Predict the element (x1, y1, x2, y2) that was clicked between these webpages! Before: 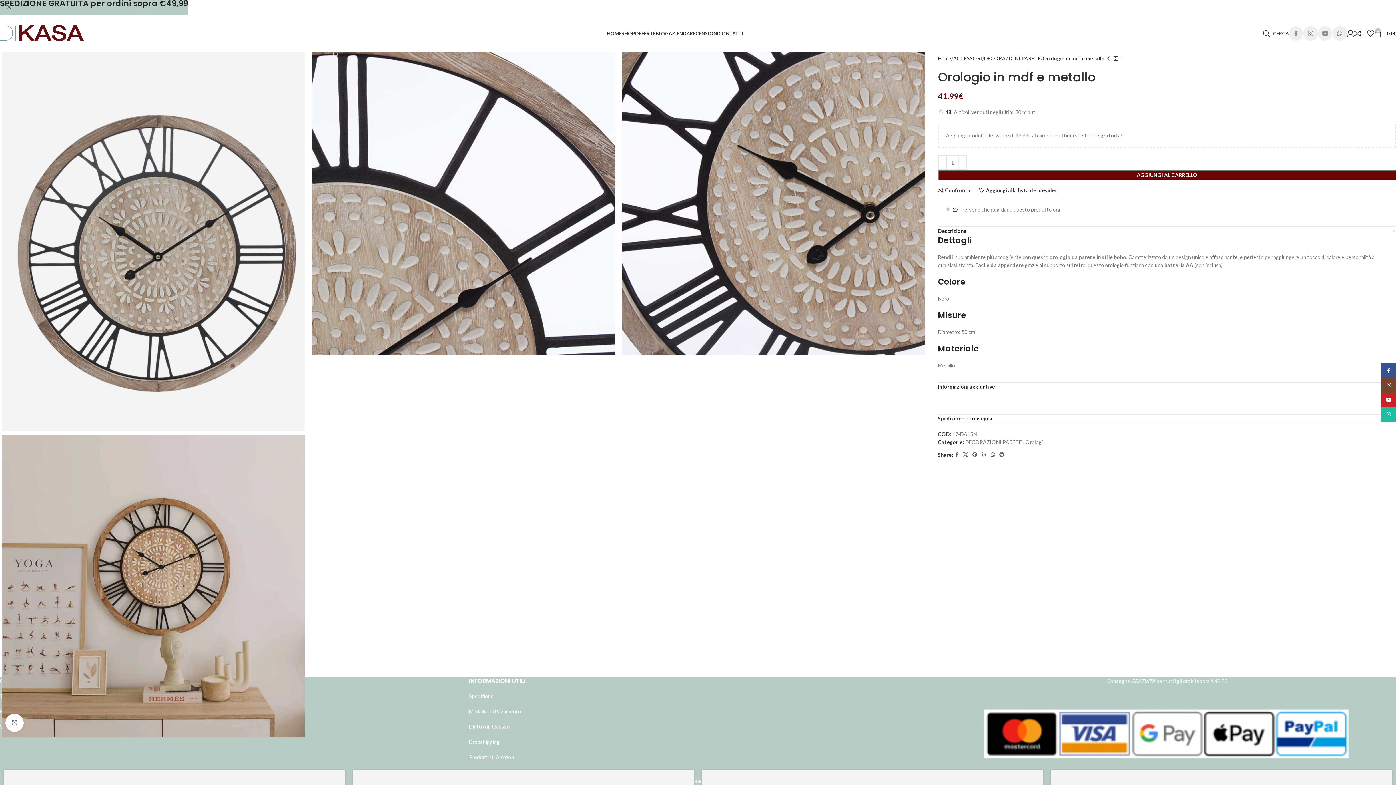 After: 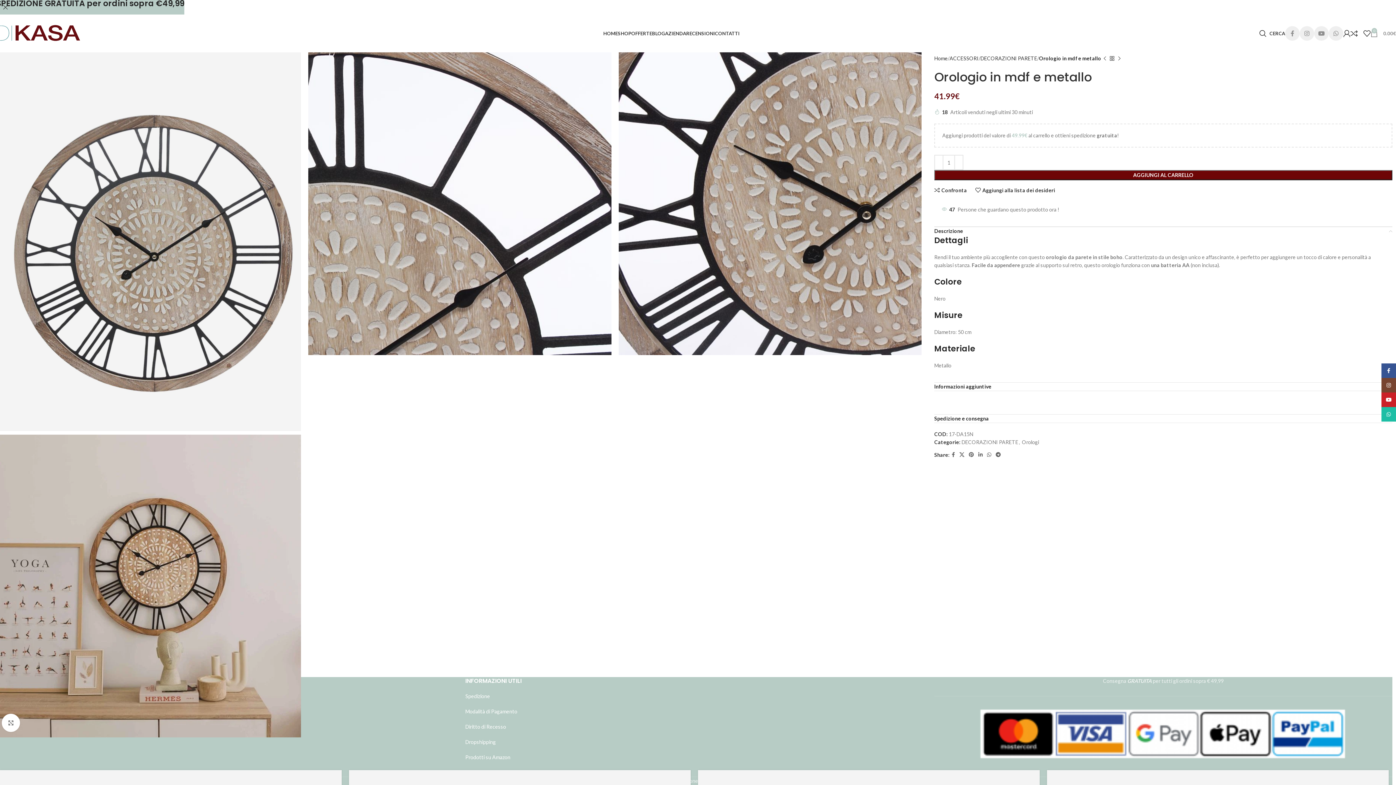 Action: bbox: (1374, 26, 1400, 40) label: 0
0.00€